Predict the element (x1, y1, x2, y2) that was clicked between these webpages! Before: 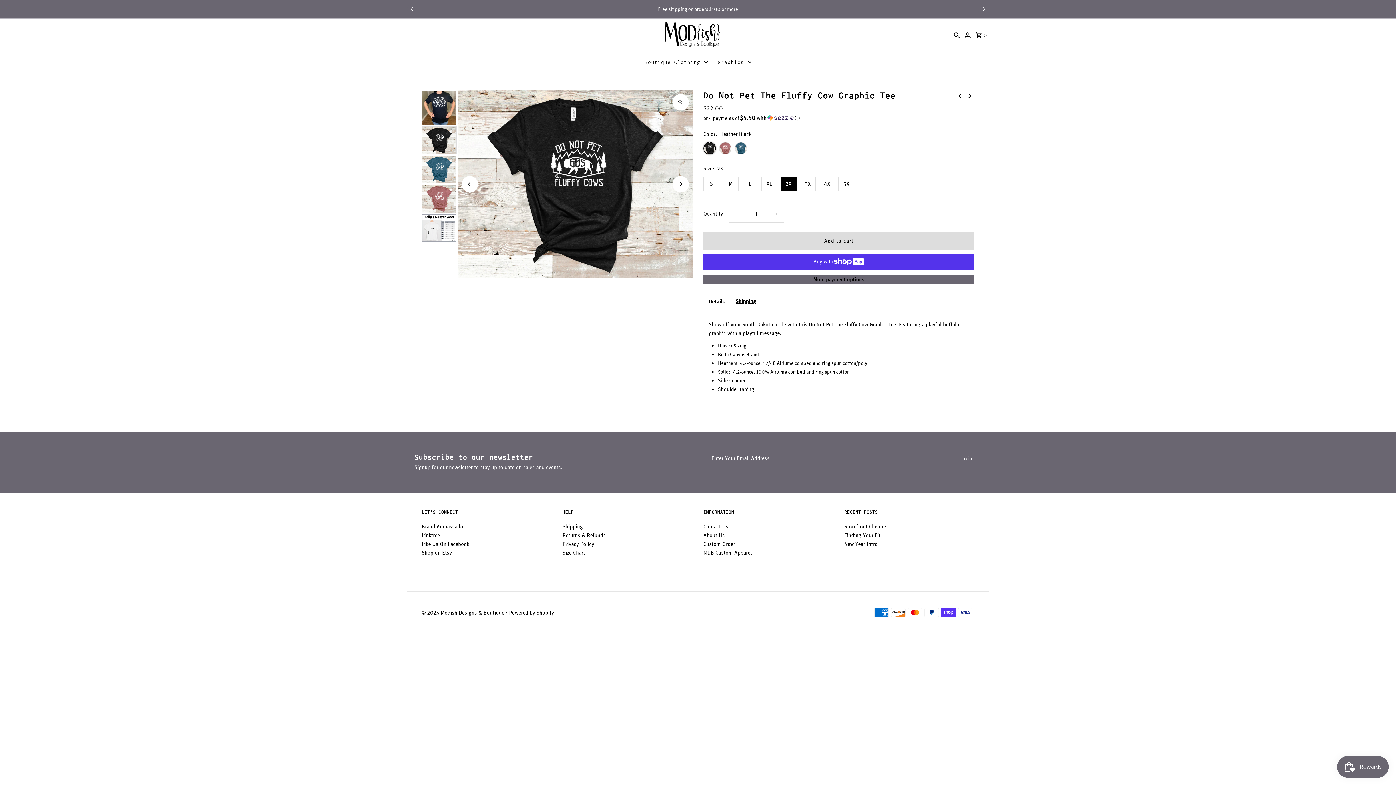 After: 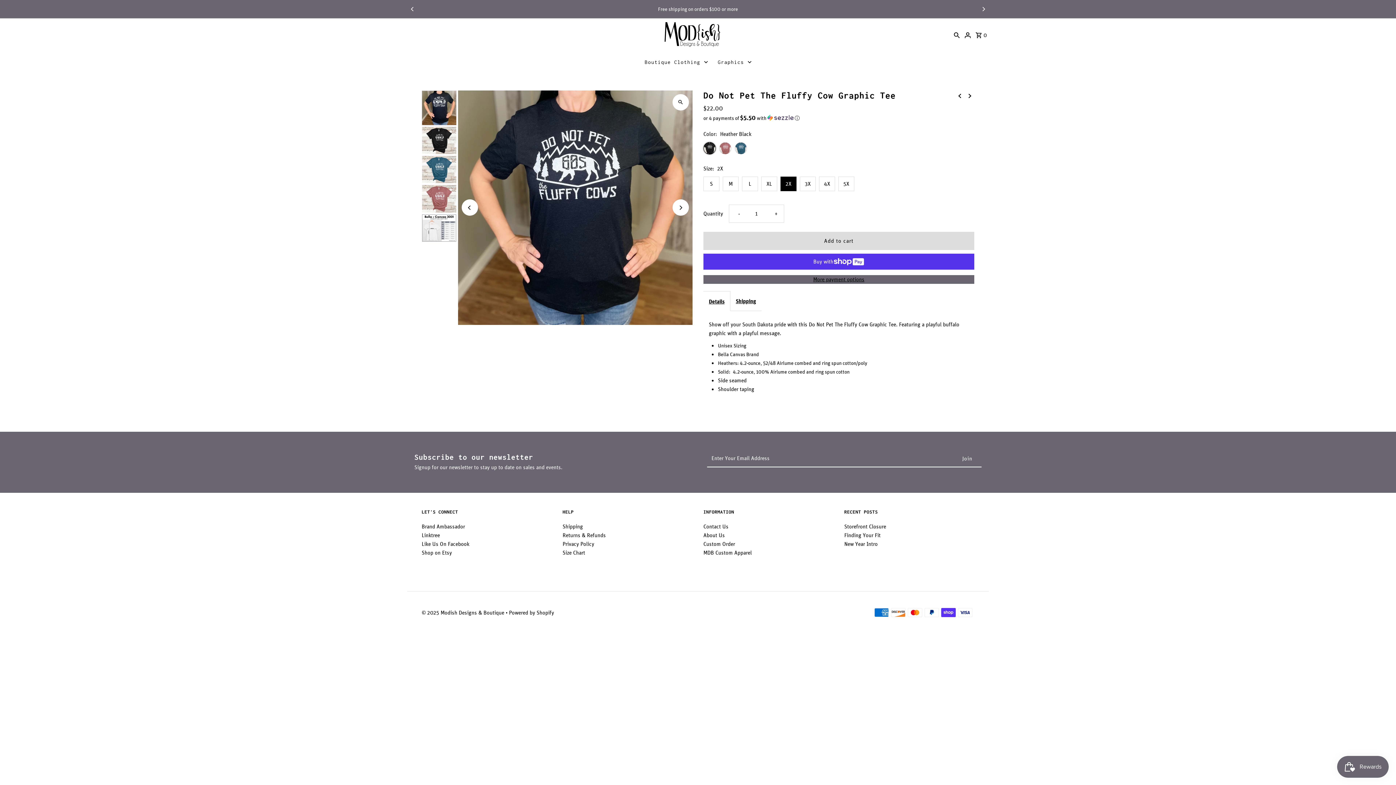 Action: bbox: (461, 176, 478, 192) label: Previous